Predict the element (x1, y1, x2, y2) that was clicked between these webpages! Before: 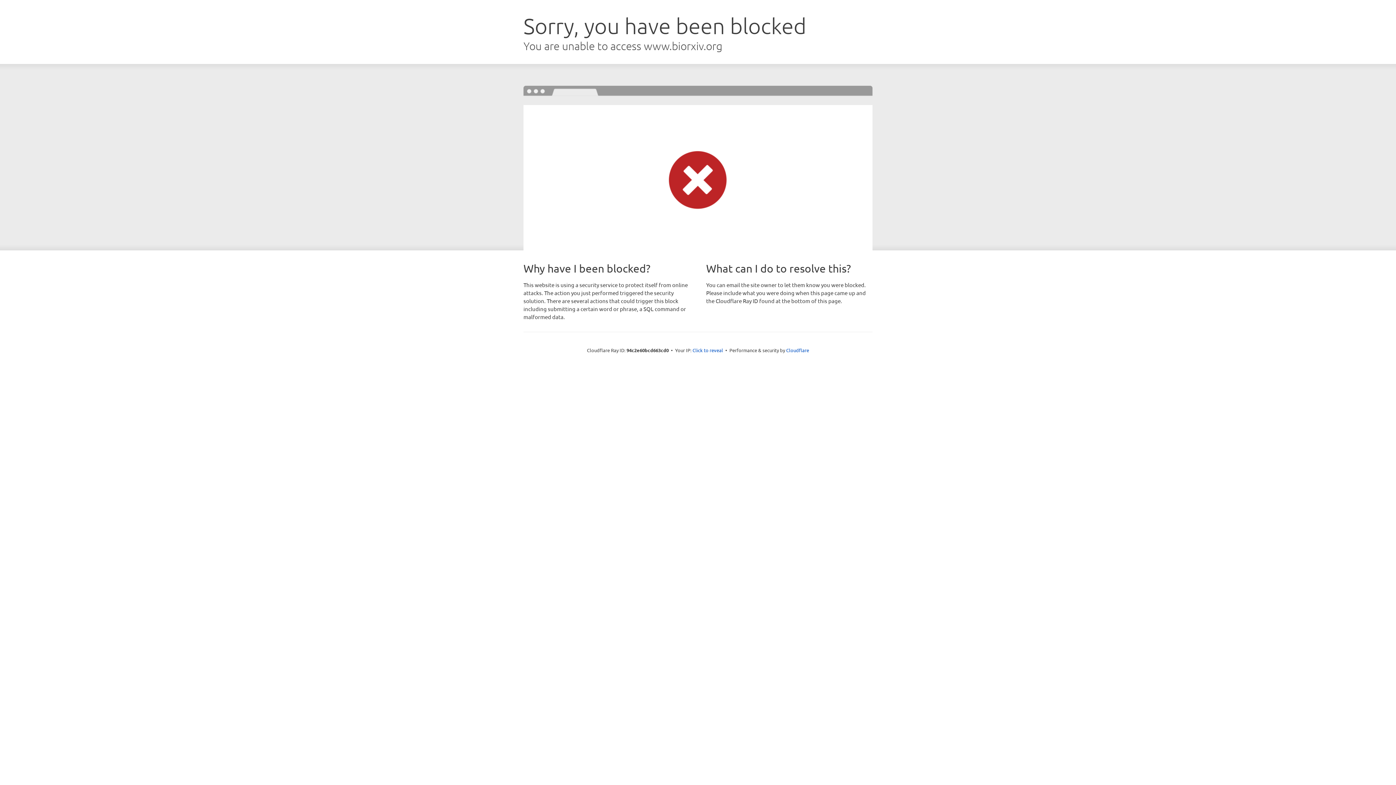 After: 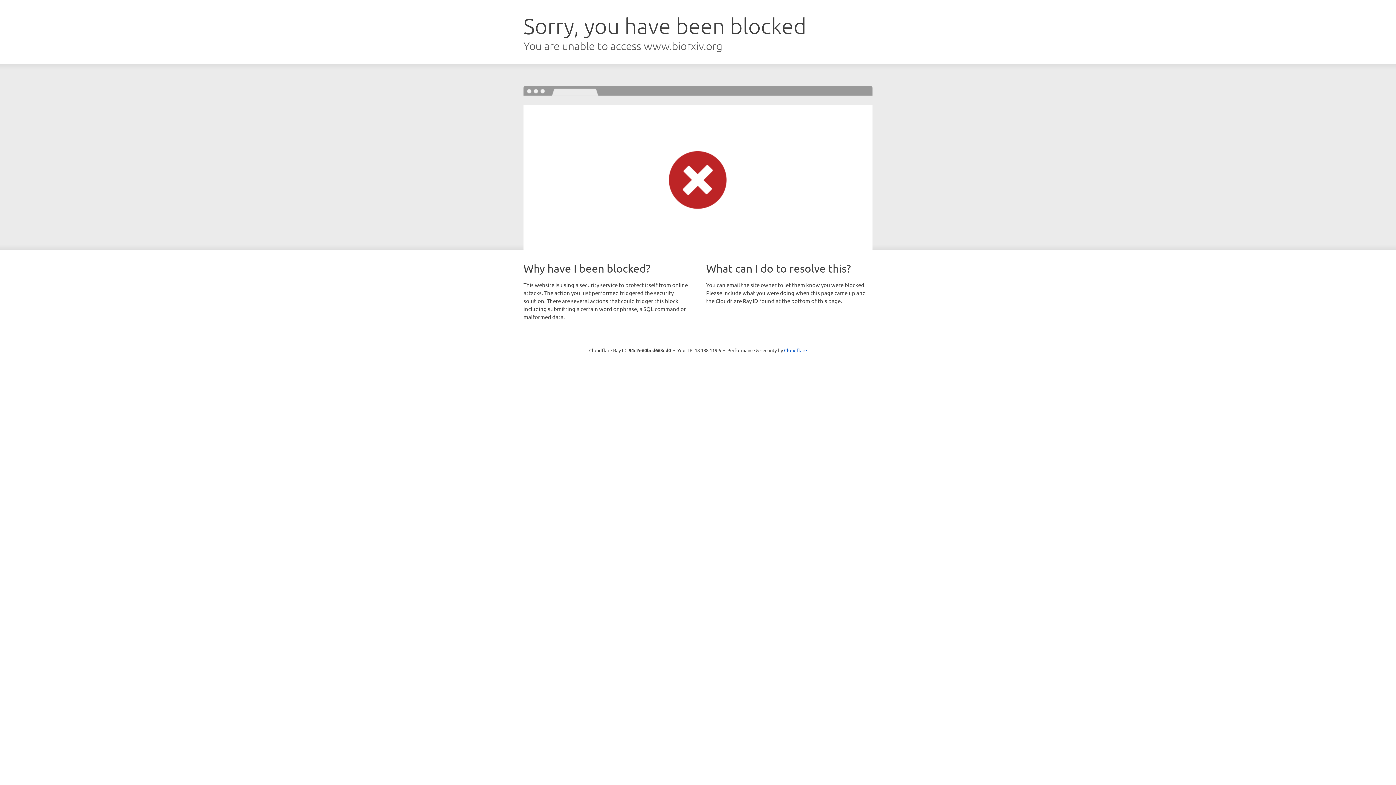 Action: bbox: (692, 346, 723, 353) label: Click to reveal